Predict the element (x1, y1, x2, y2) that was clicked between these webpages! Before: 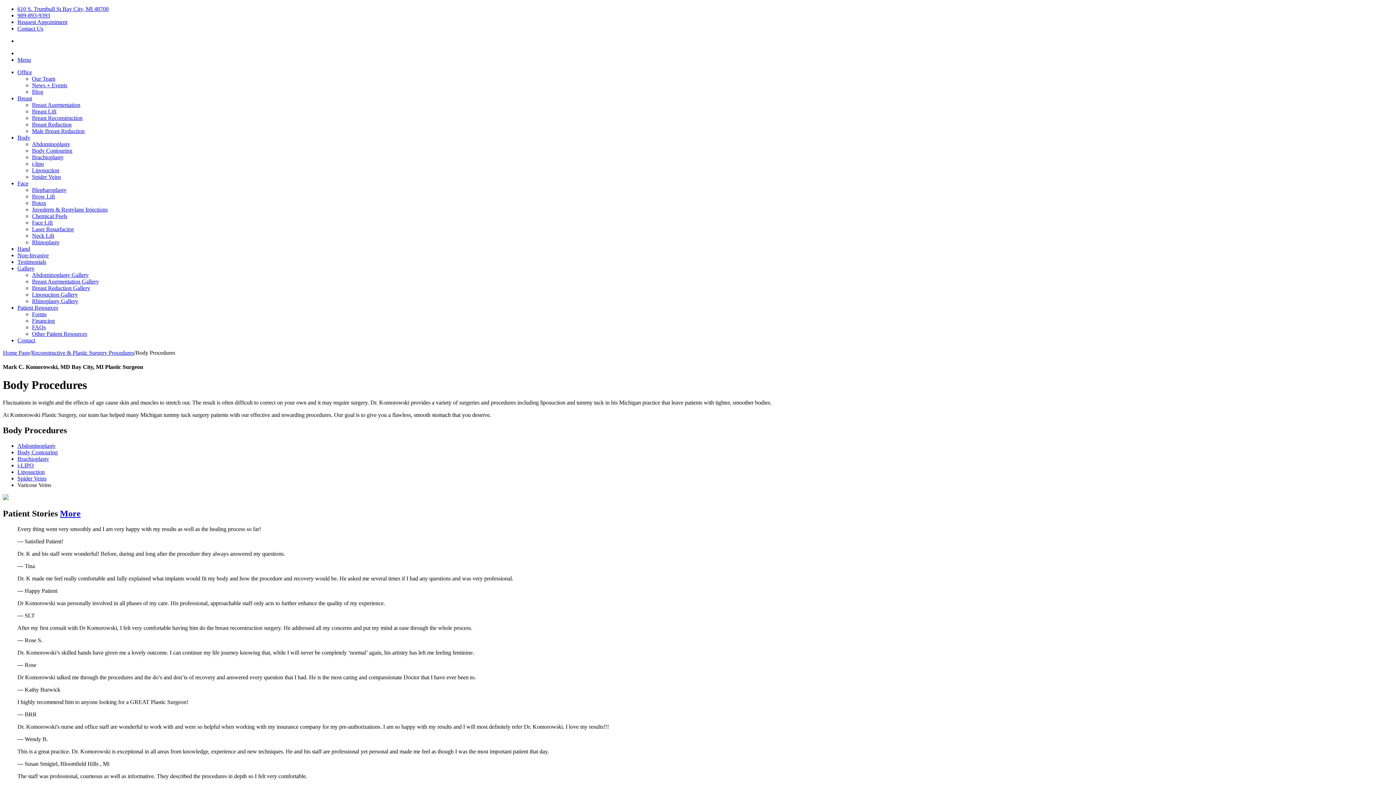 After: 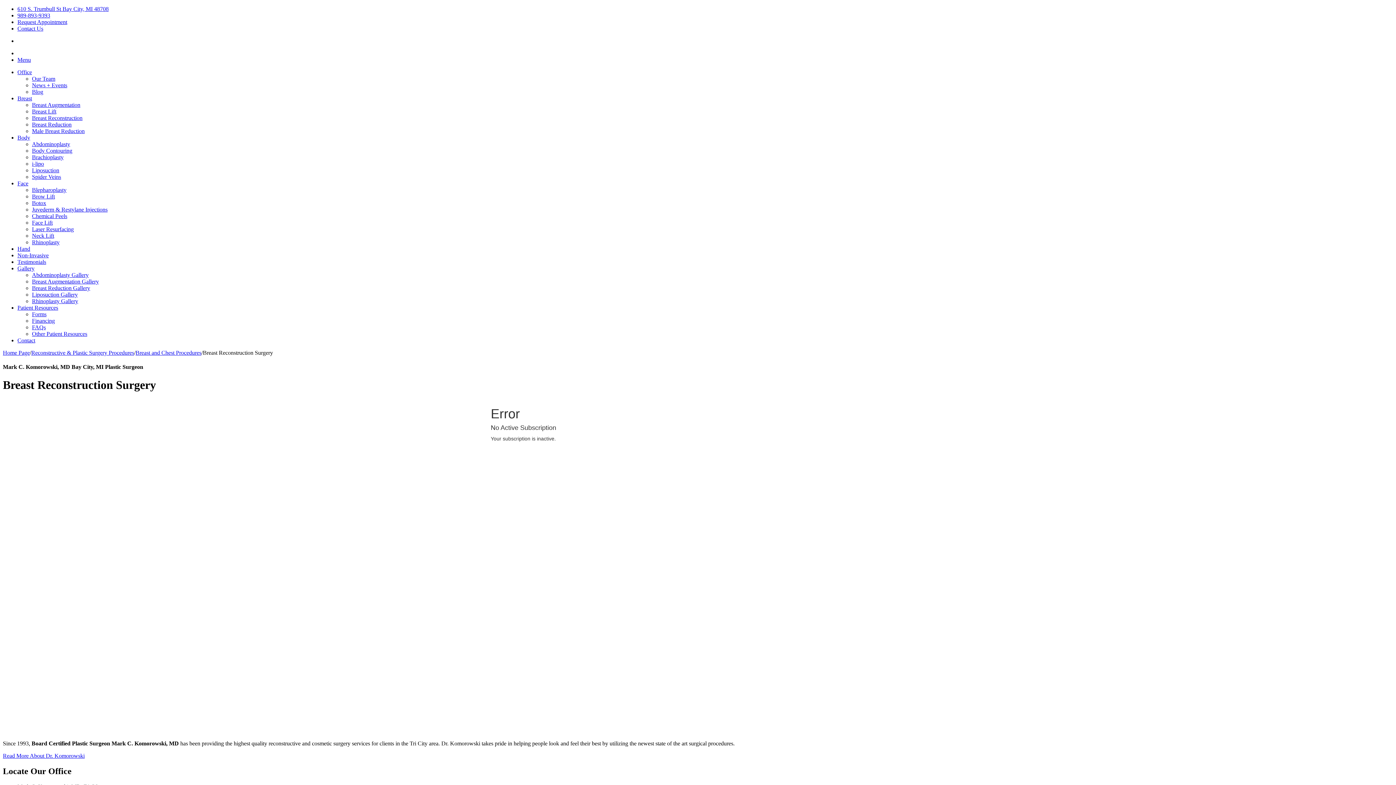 Action: bbox: (32, 114, 82, 121) label: Breast Reconstruction